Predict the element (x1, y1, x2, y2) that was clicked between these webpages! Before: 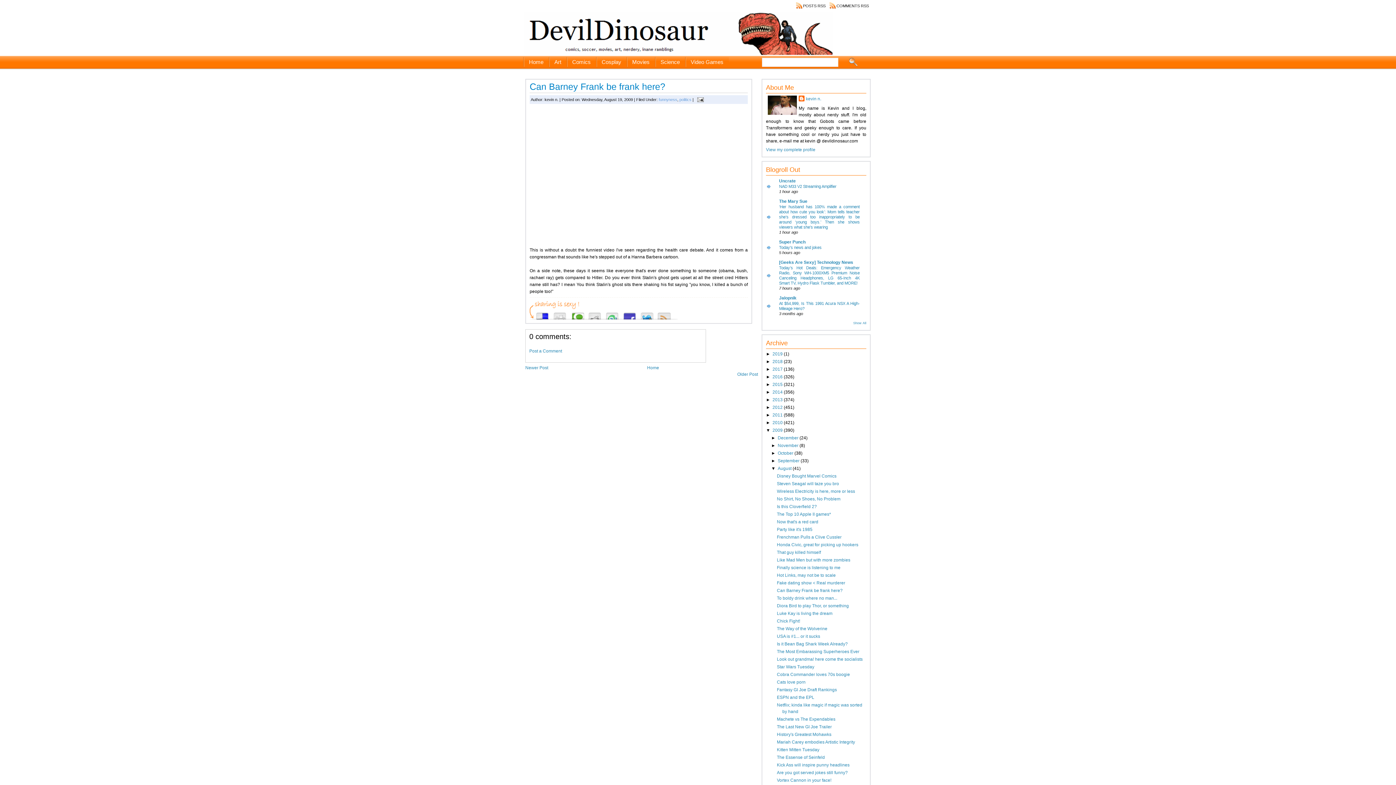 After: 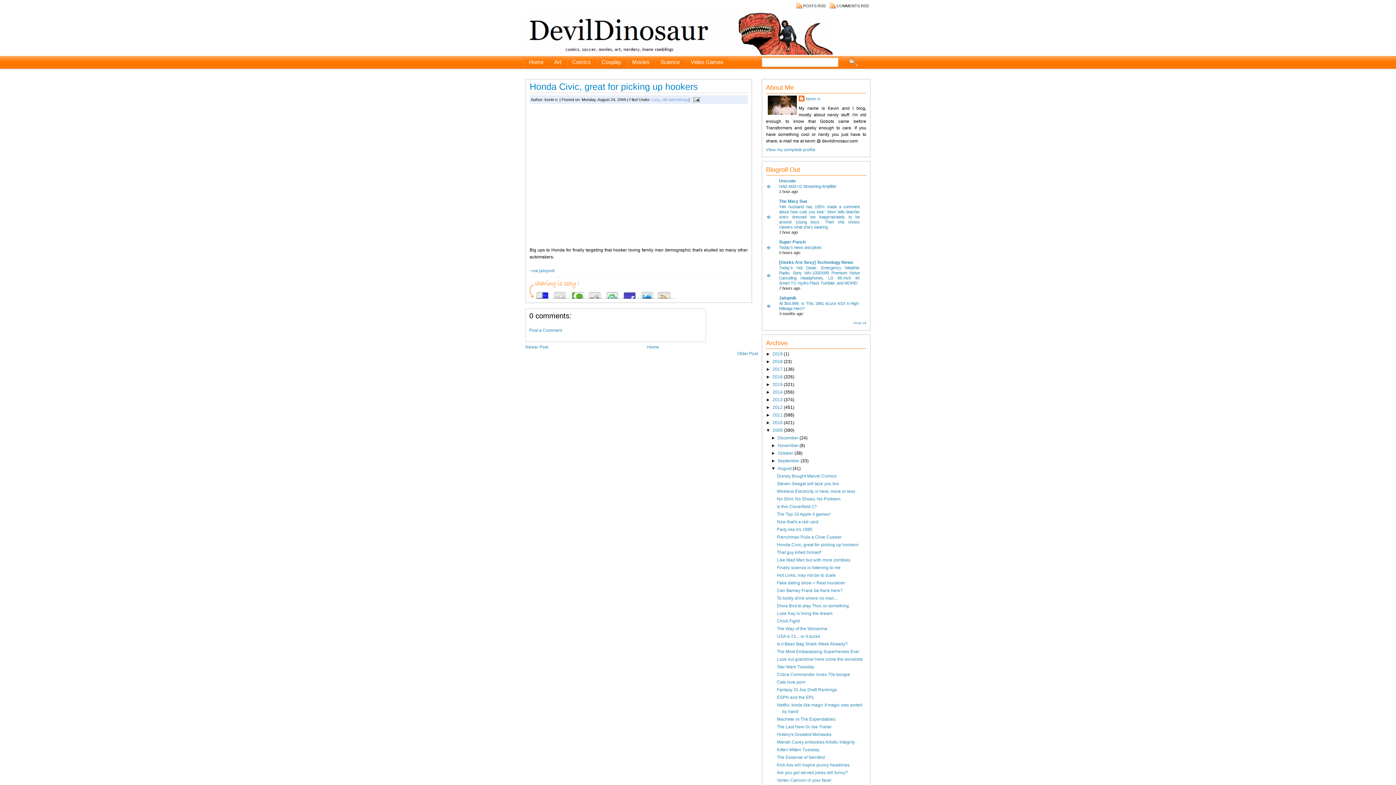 Action: label: Honda Civic, great for picking up hookers bbox: (777, 542, 858, 547)